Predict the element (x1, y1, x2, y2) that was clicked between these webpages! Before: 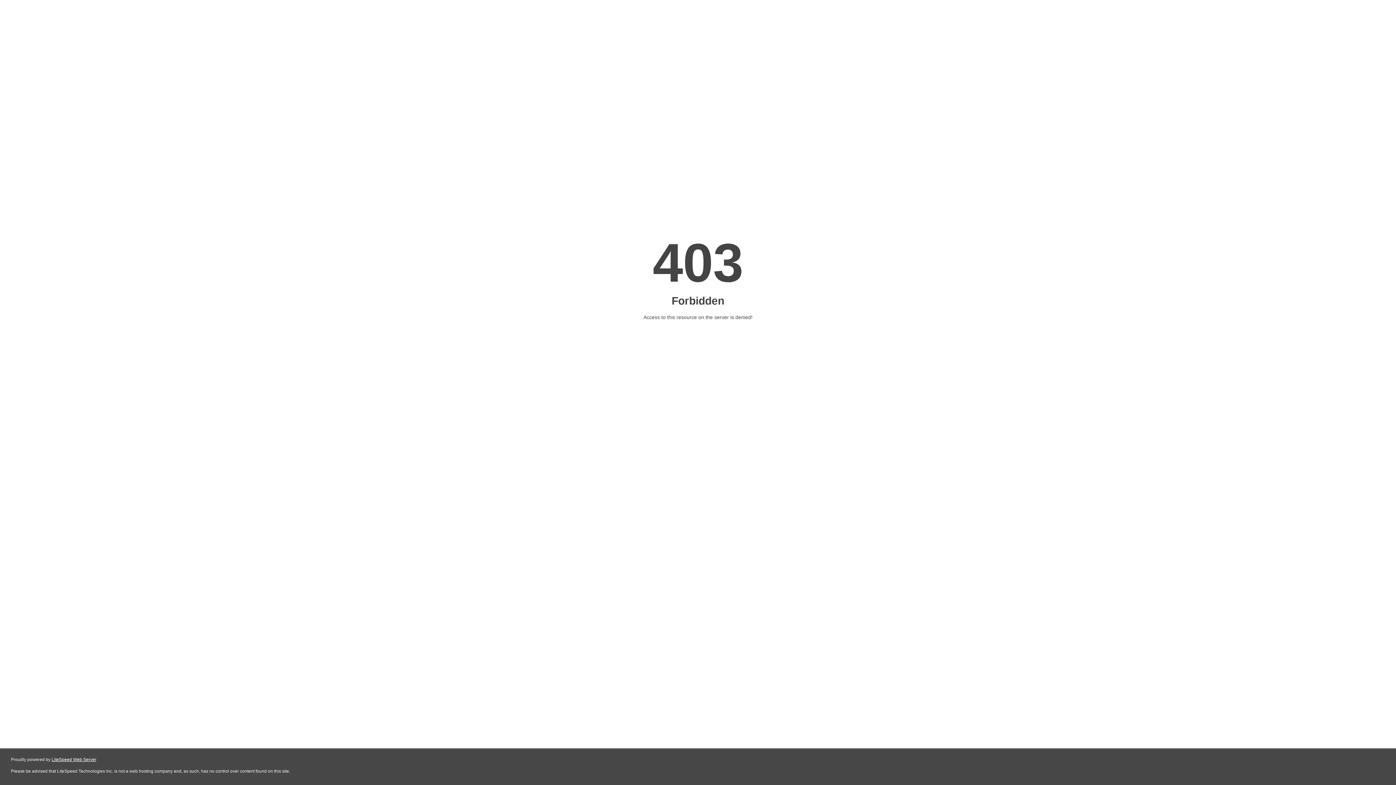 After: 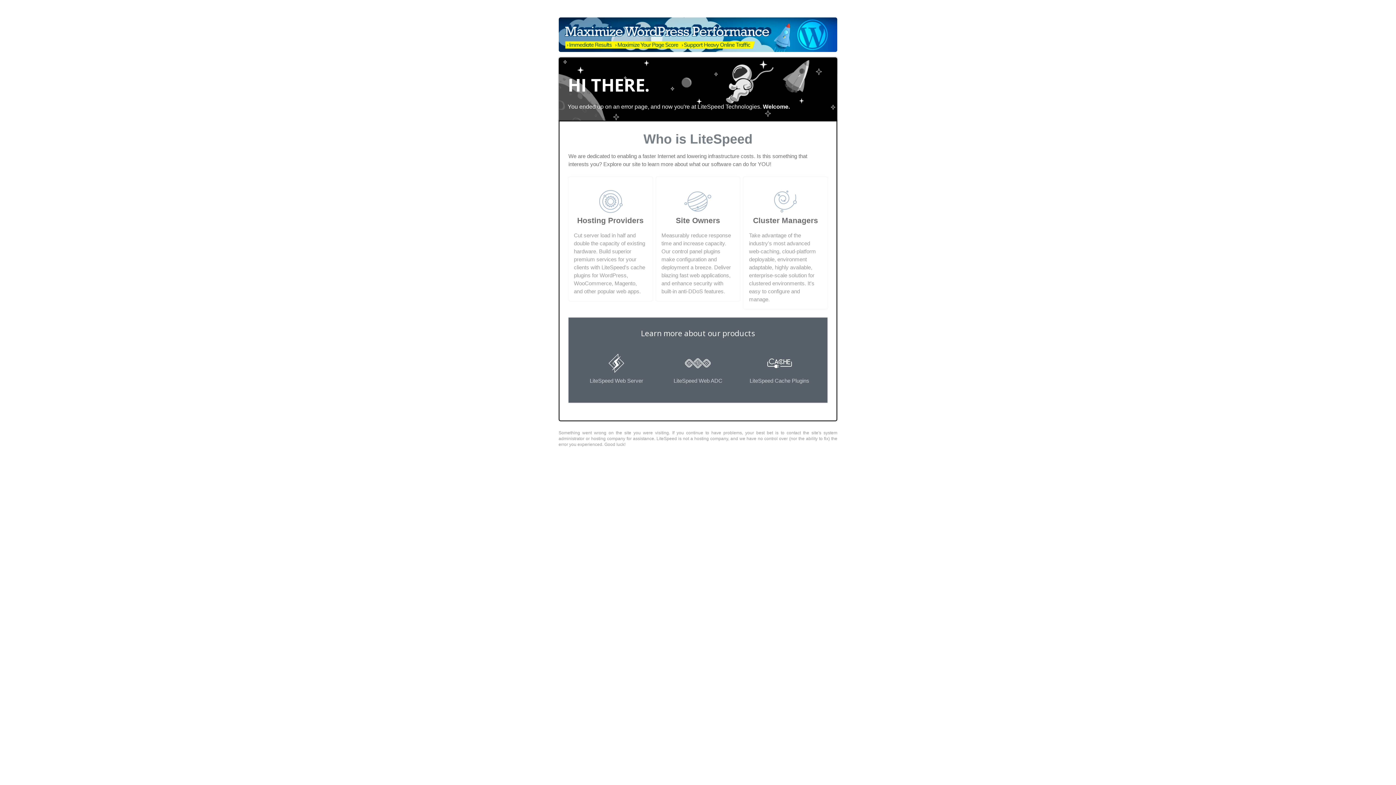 Action: label: LiteSpeed Web Server bbox: (51, 757, 96, 762)